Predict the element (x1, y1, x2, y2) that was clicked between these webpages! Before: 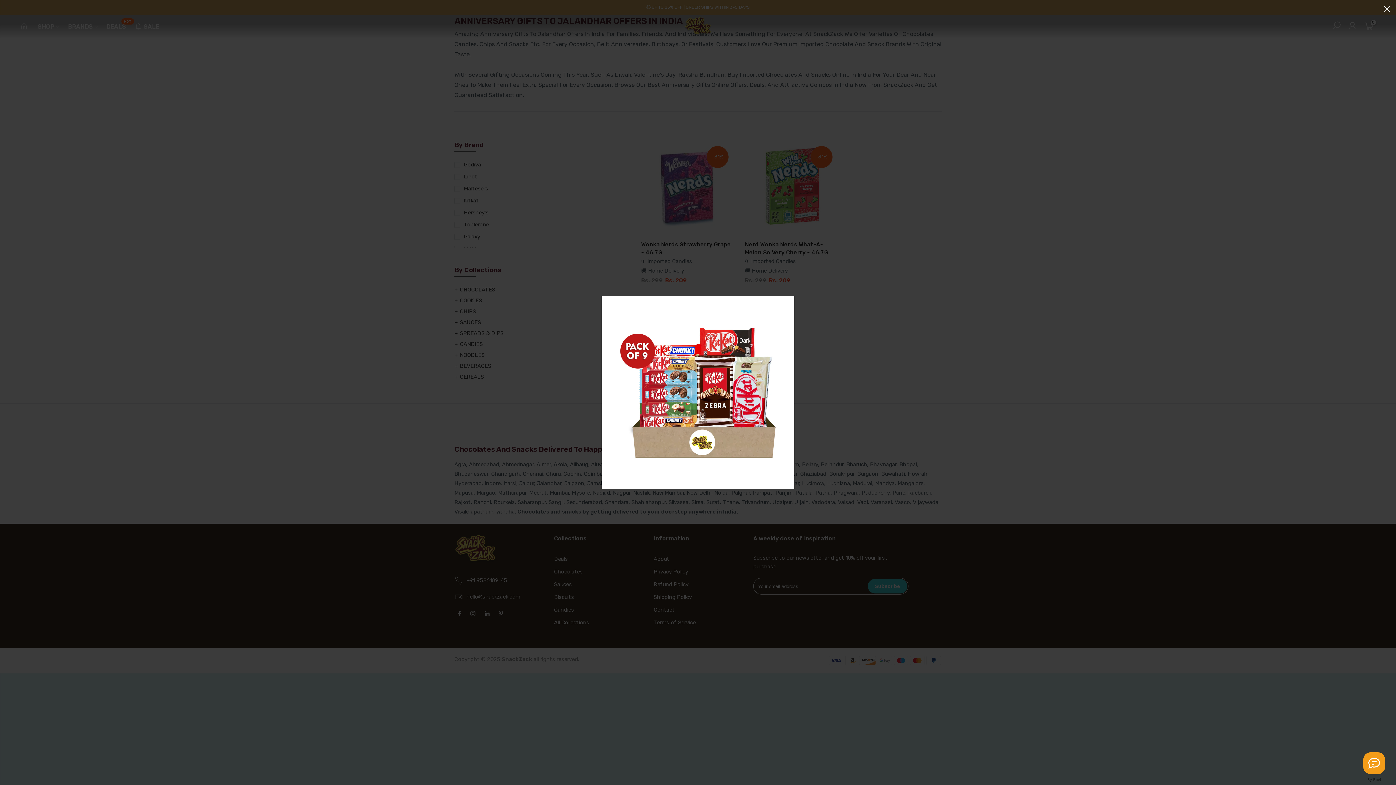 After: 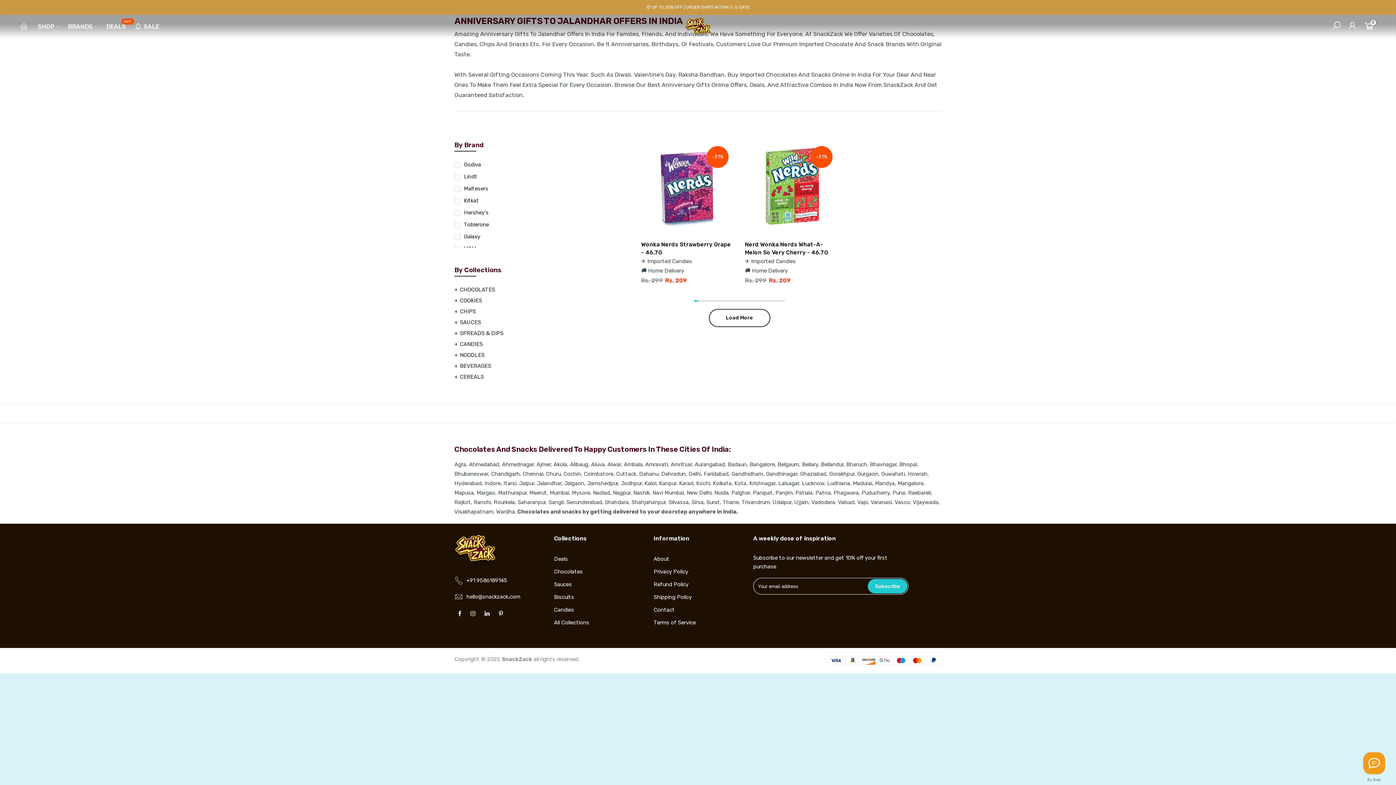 Action: label: × bbox: (1378, 0, 1396, 18)